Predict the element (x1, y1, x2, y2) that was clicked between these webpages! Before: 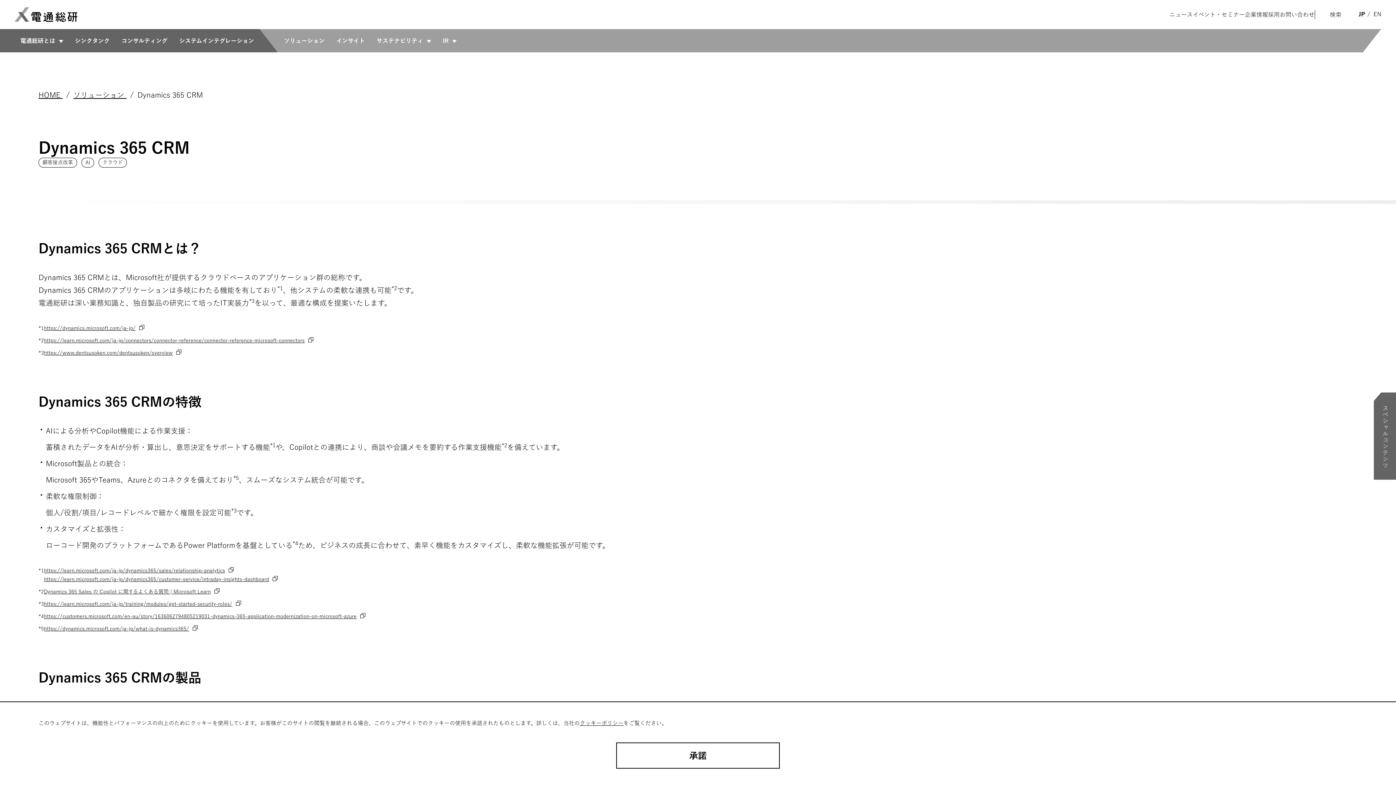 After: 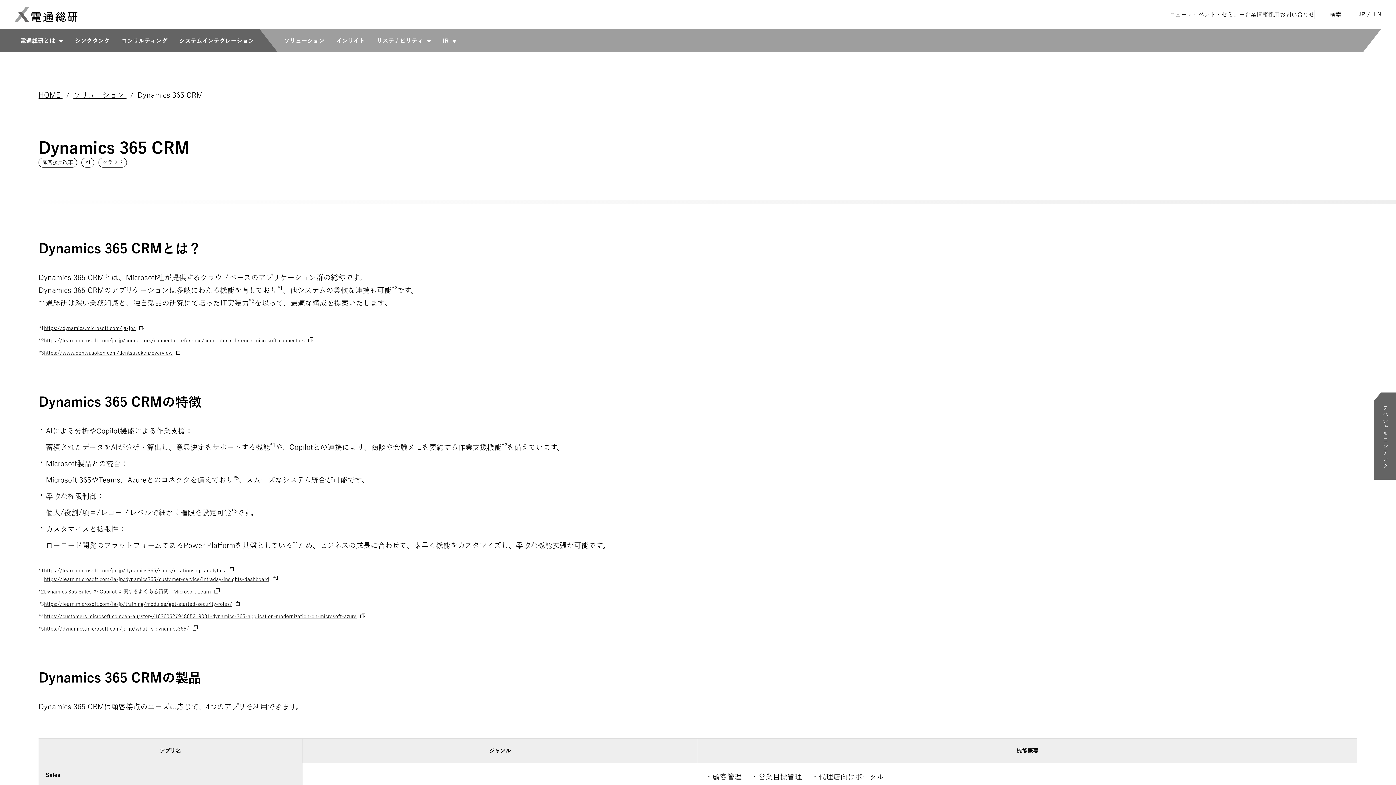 Action: label: 承諾 bbox: (616, 742, 780, 769)